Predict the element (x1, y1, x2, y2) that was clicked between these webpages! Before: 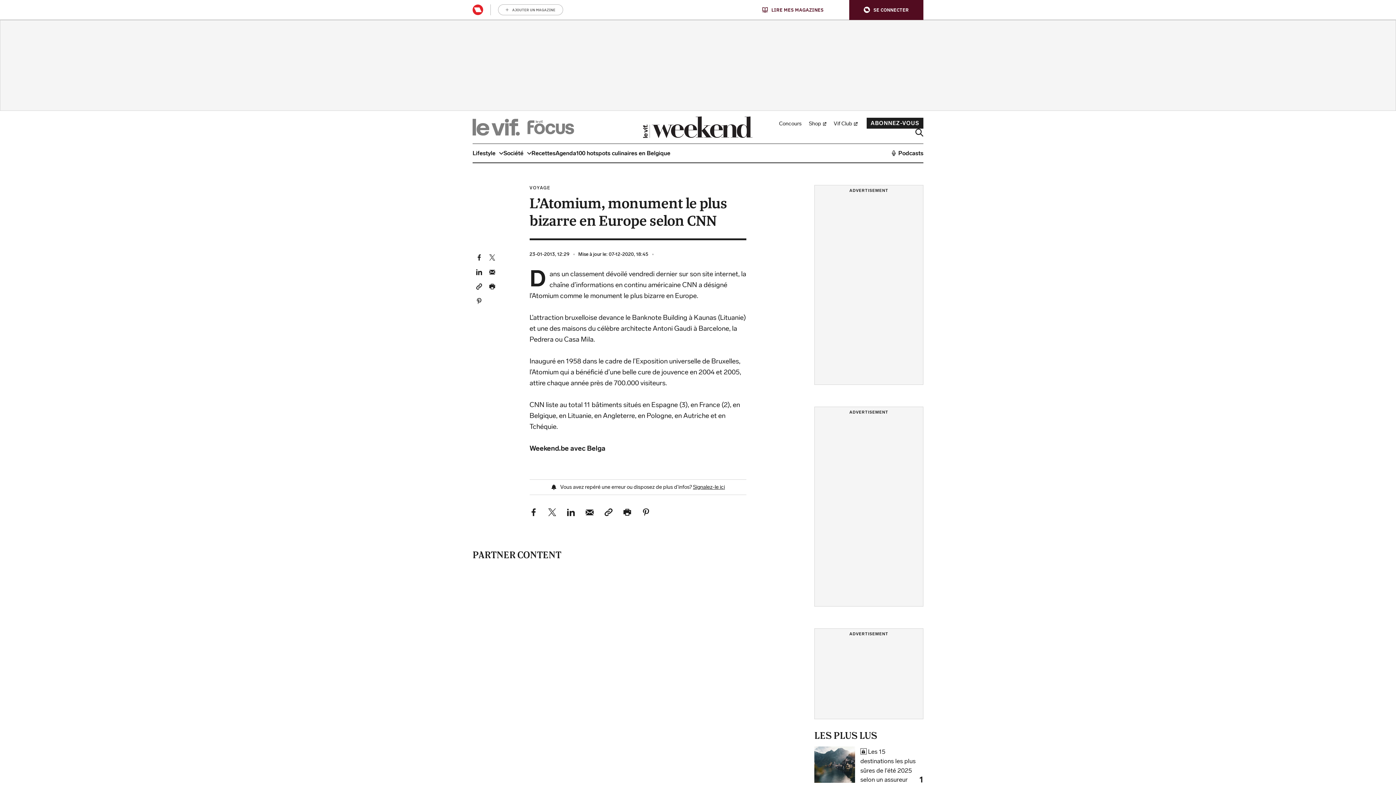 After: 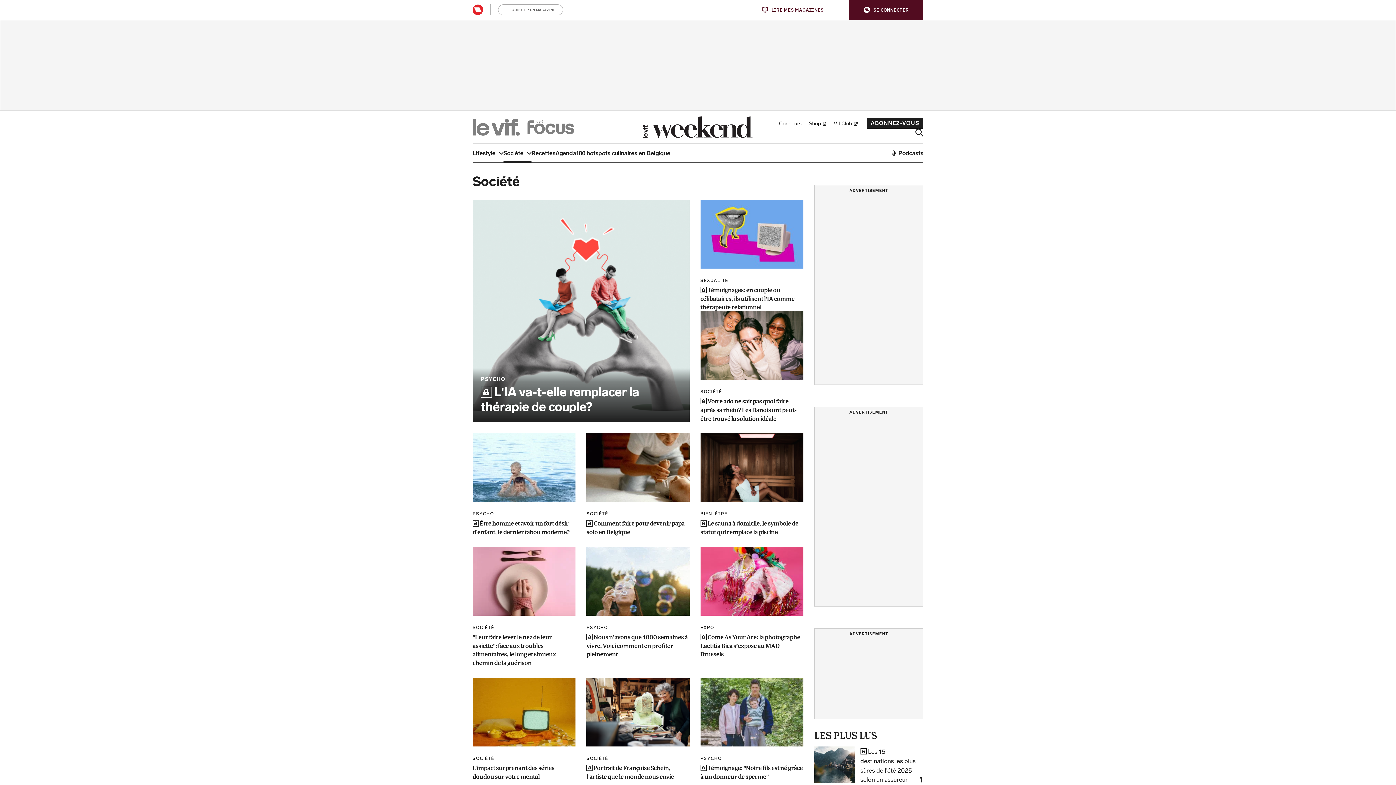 Action: bbox: (503, 144, 531, 162) label: Société